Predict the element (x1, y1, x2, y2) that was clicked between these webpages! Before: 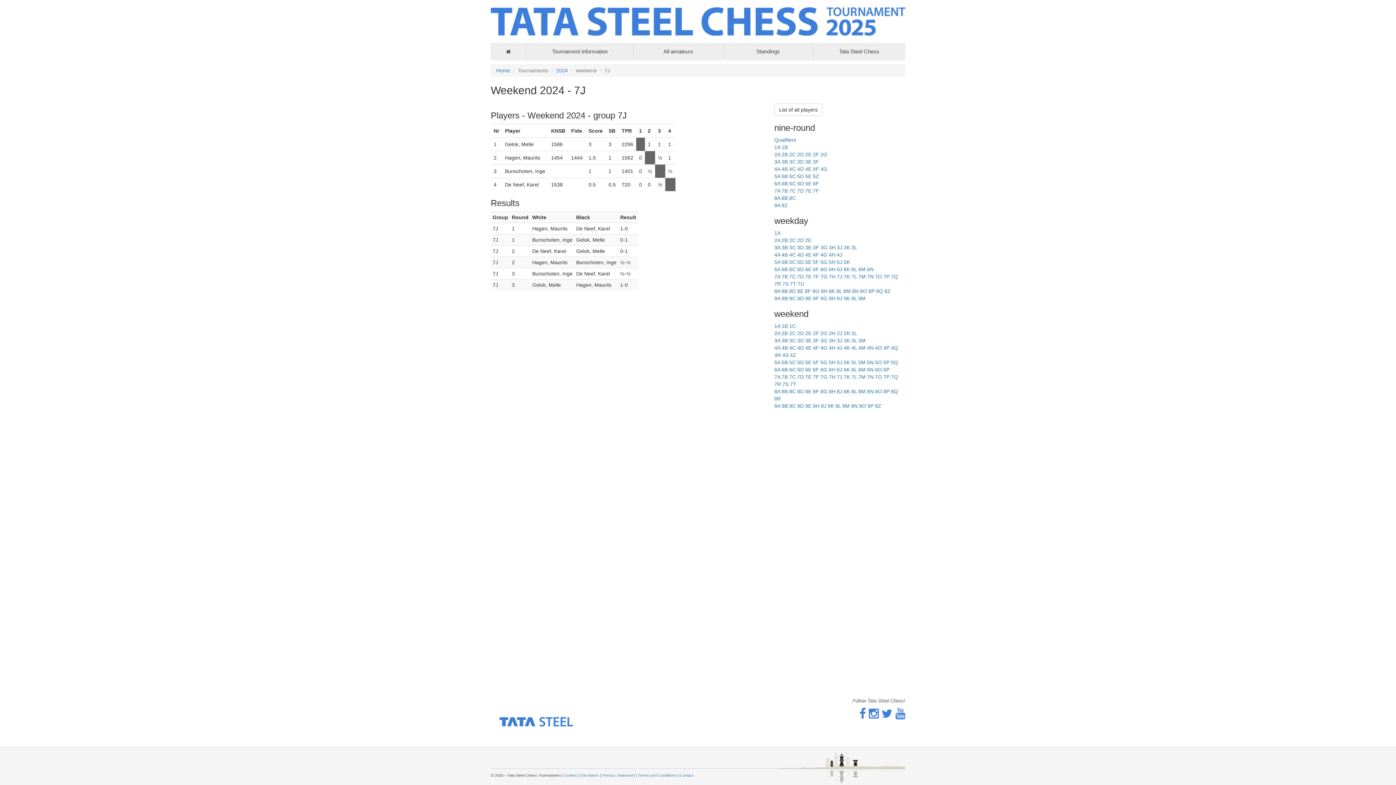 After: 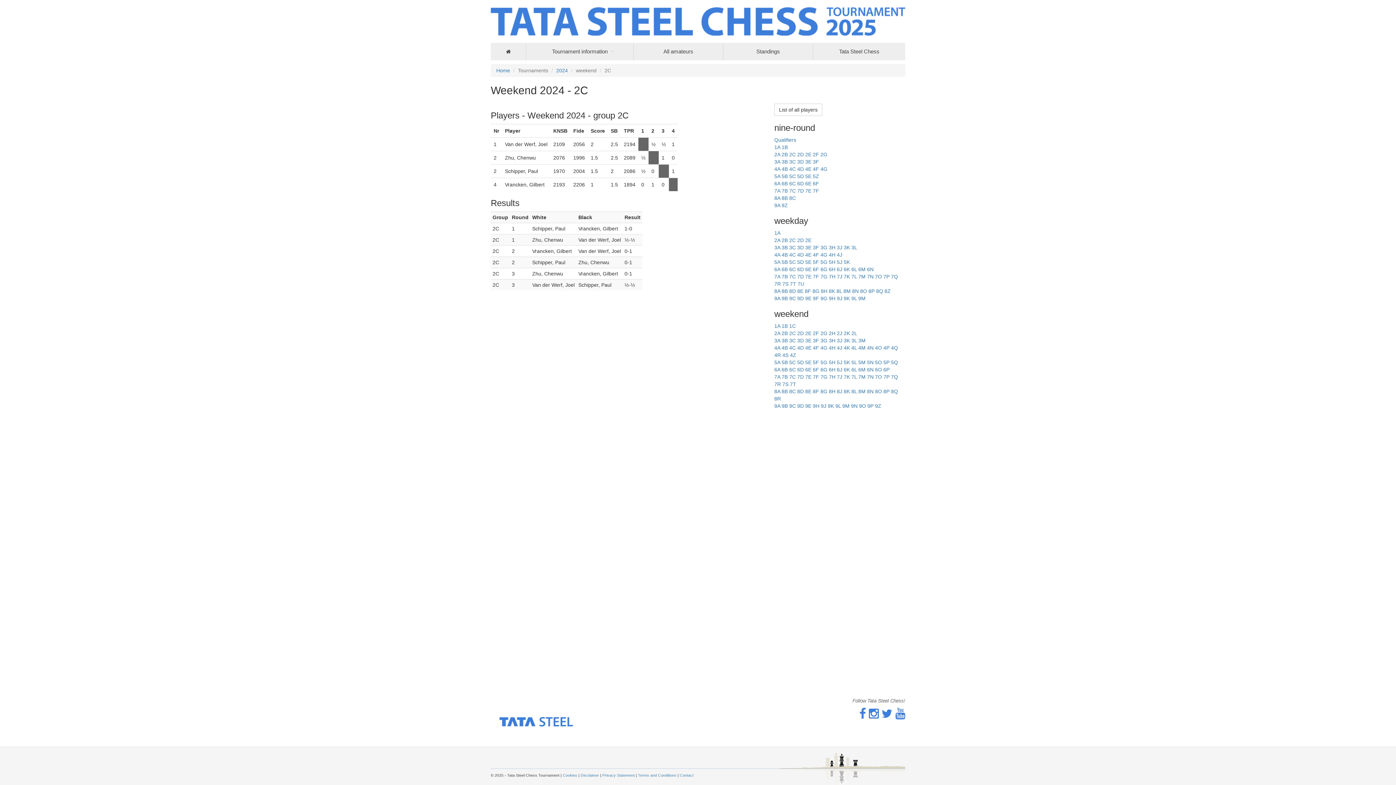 Action: label: 2C bbox: (789, 330, 796, 336)